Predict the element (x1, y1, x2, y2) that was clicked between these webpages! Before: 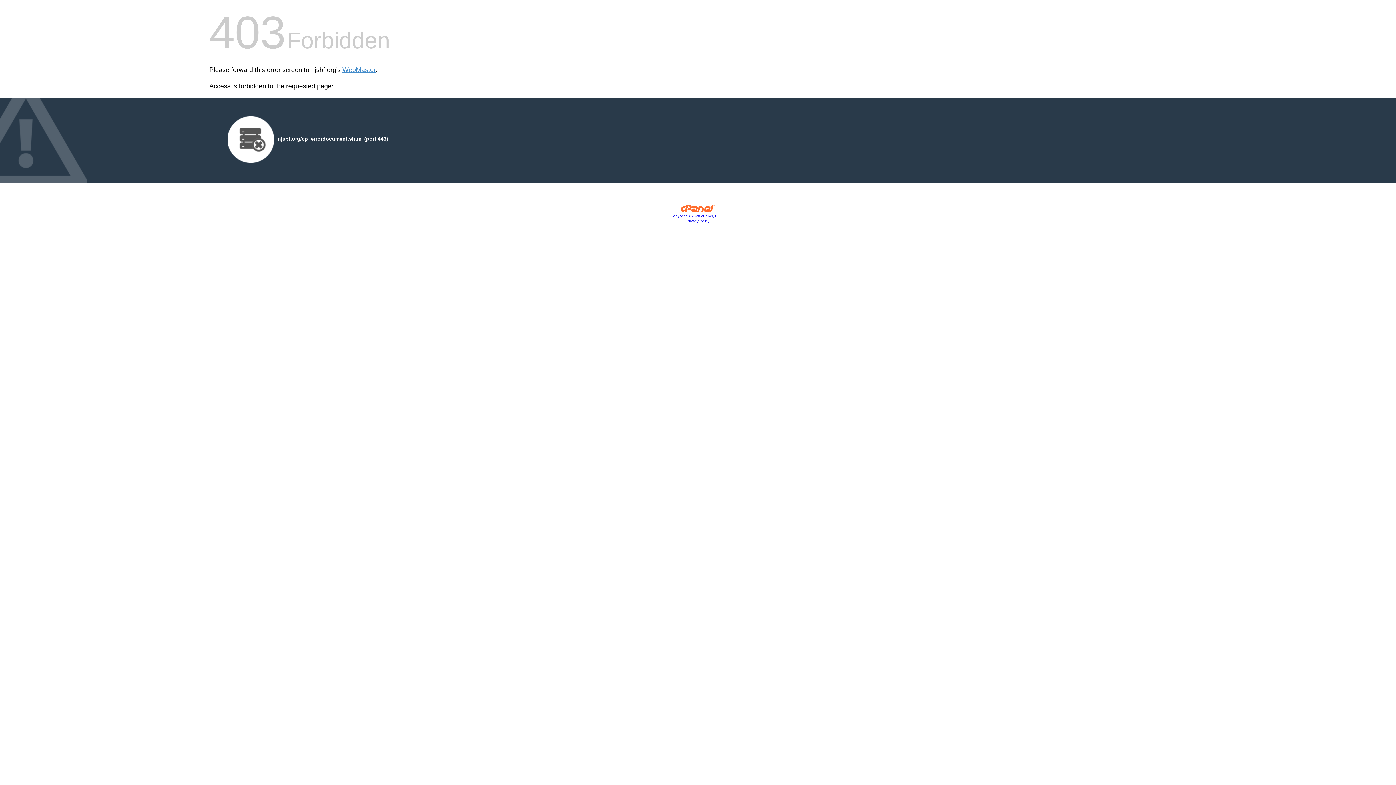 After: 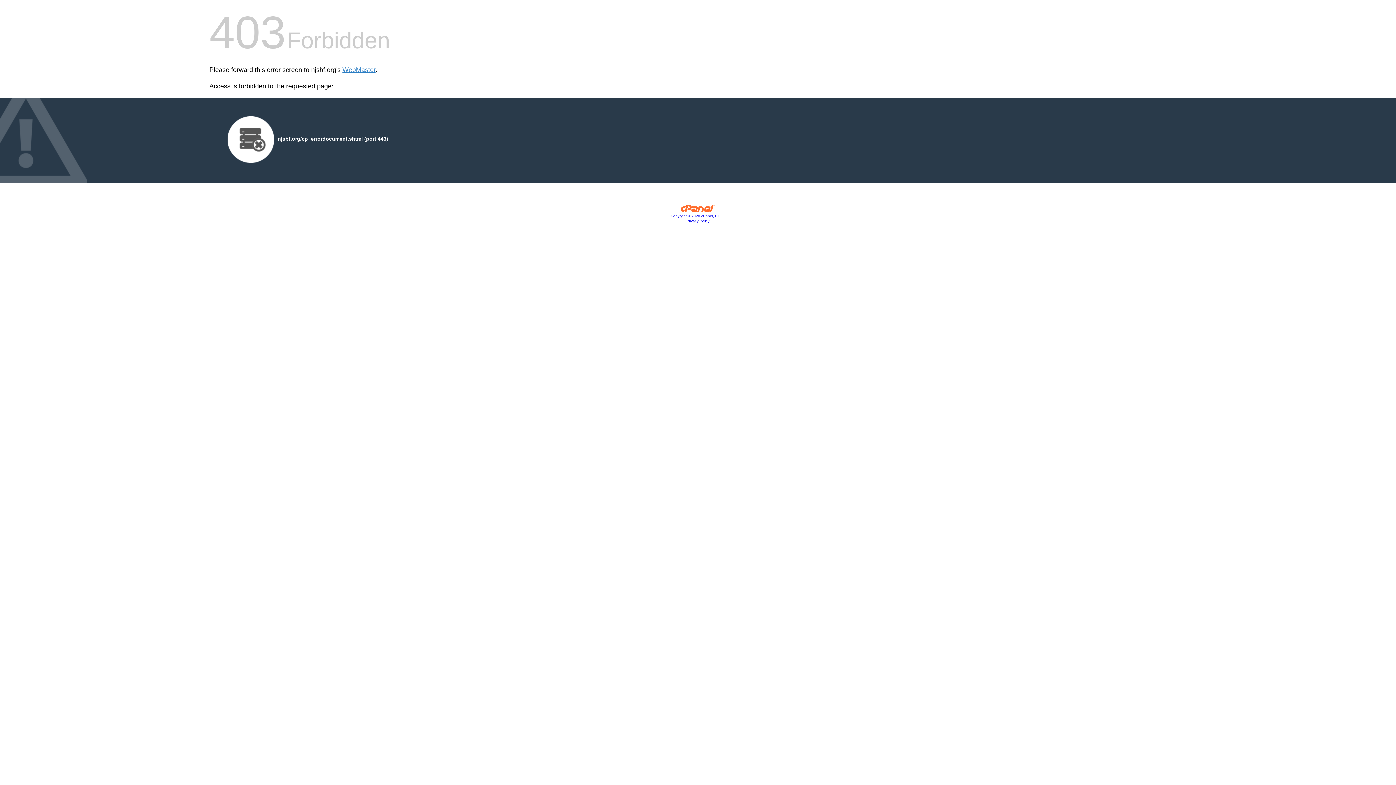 Action: bbox: (686, 219, 709, 223) label: Privacy Policy